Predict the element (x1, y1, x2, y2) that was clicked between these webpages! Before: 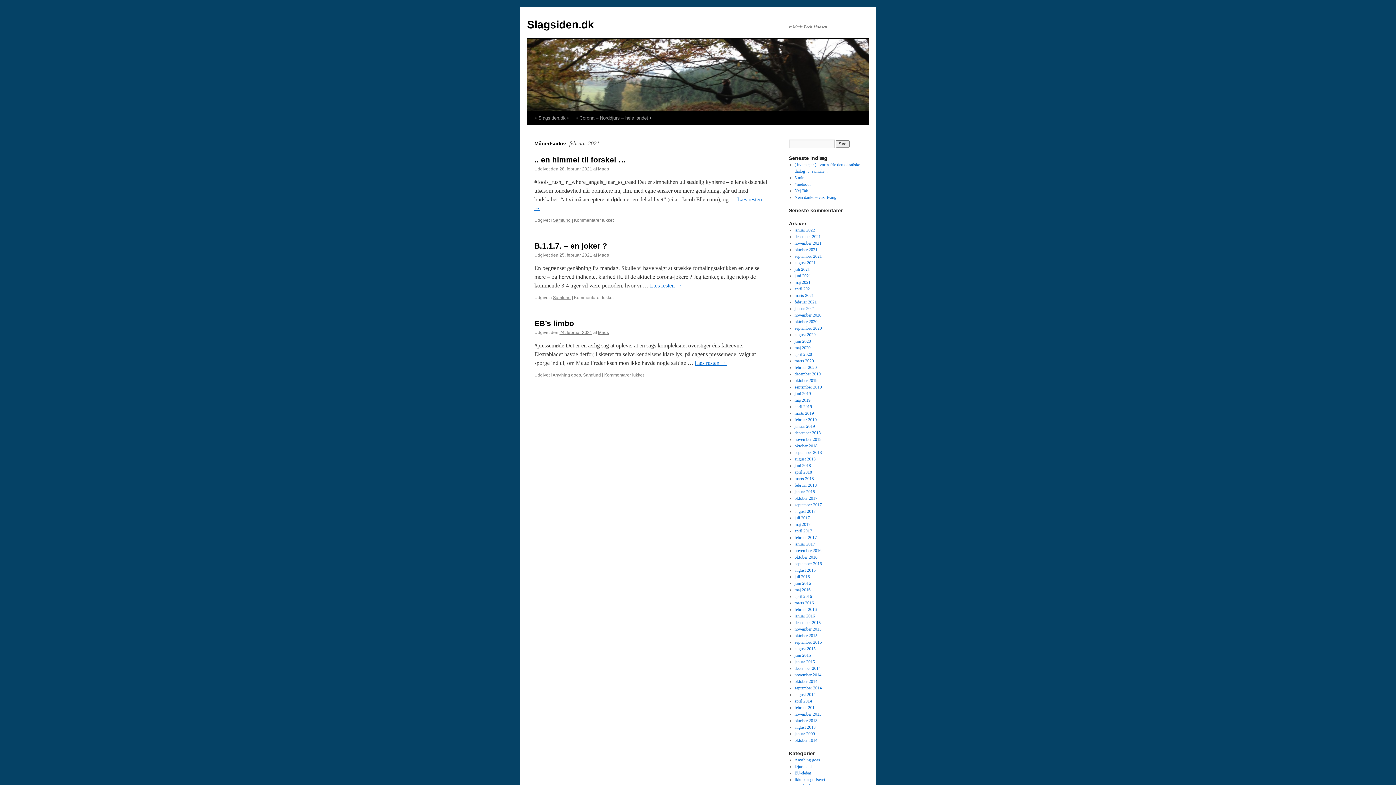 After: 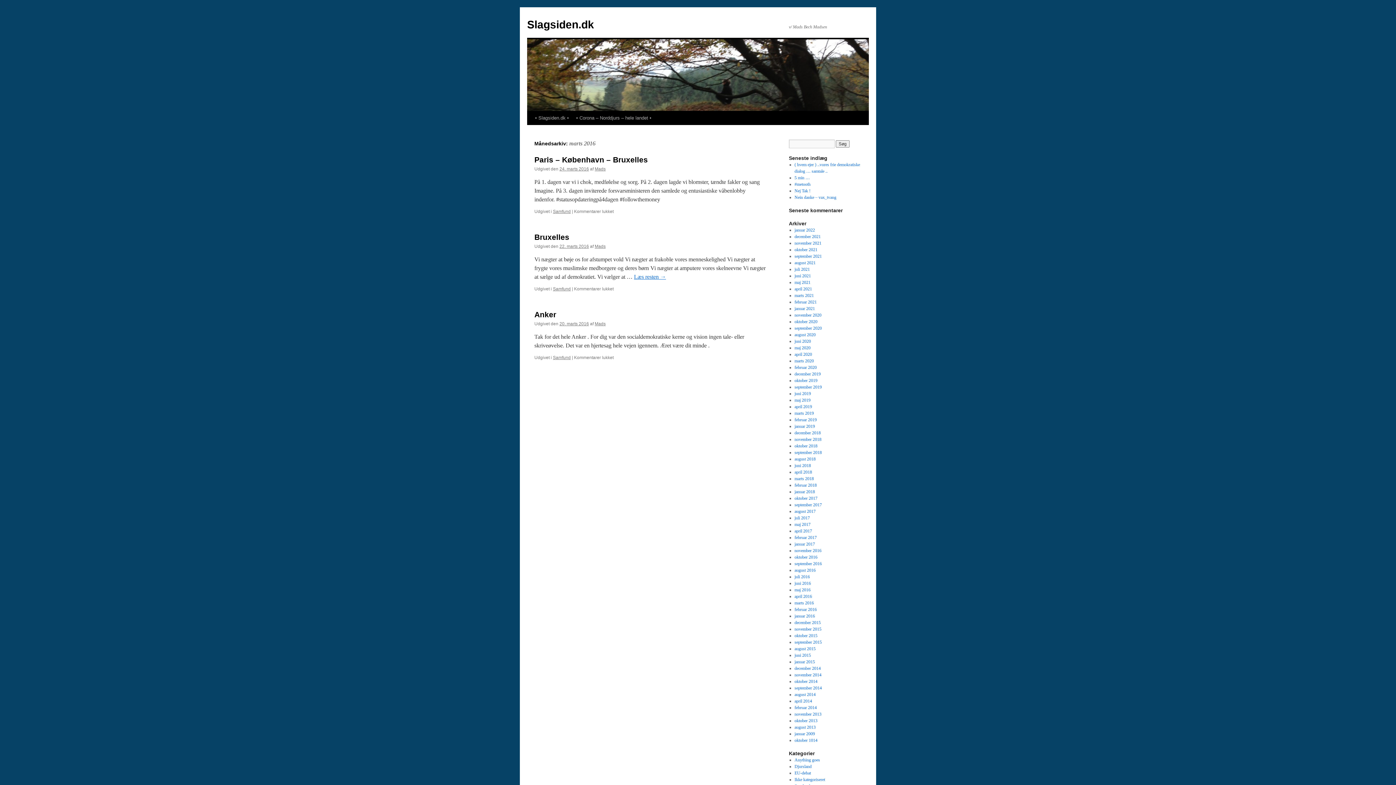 Action: label: marts 2016 bbox: (794, 600, 814, 605)